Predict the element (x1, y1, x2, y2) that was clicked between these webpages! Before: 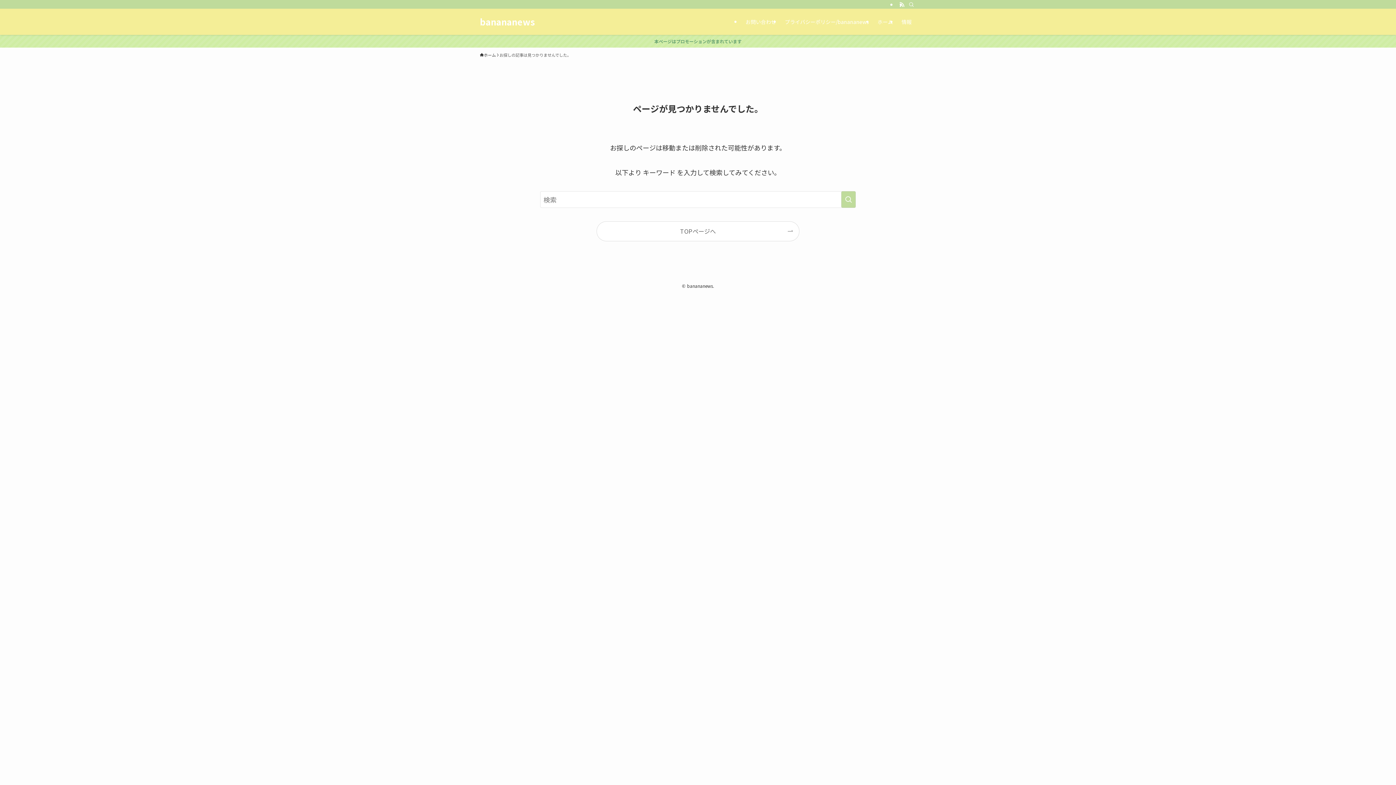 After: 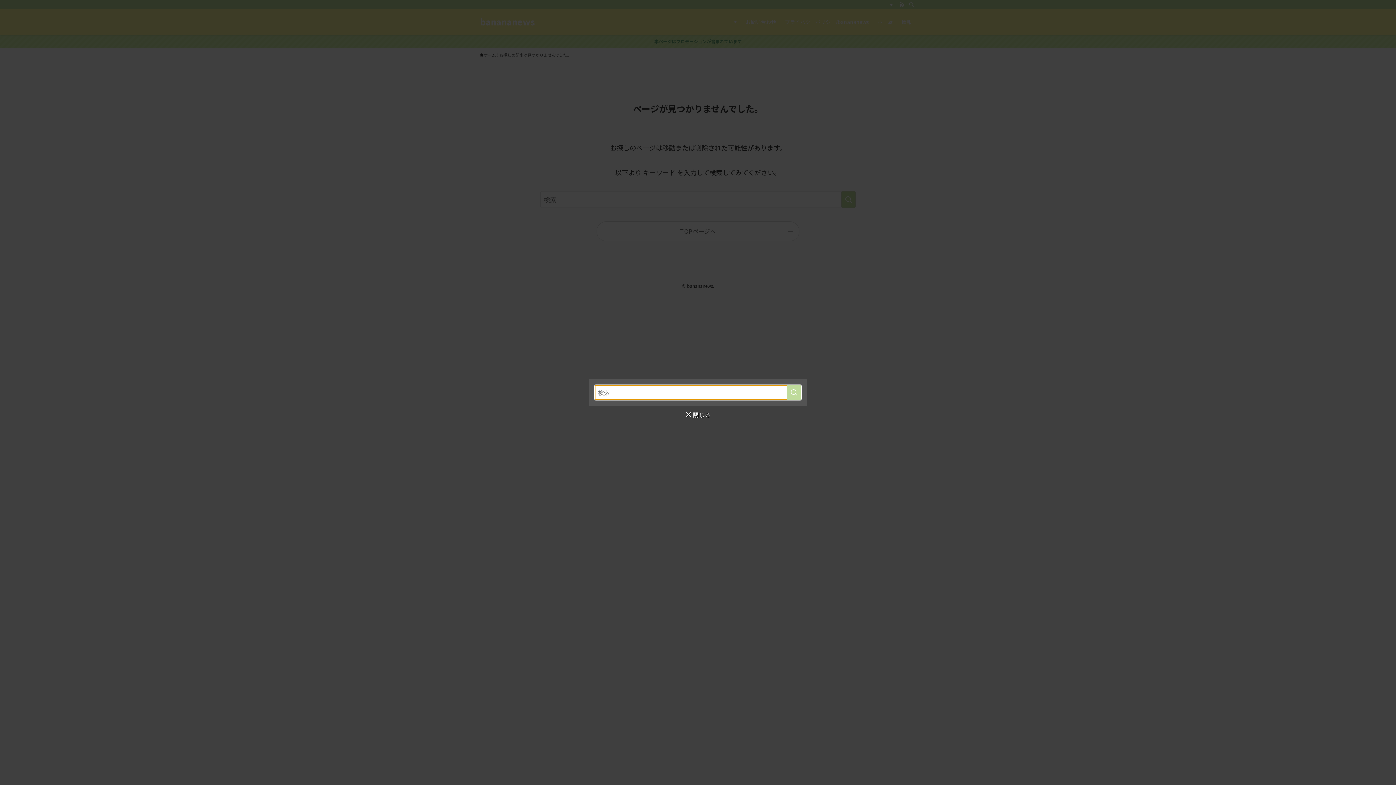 Action: label: 検索 bbox: (906, 0, 916, 8)